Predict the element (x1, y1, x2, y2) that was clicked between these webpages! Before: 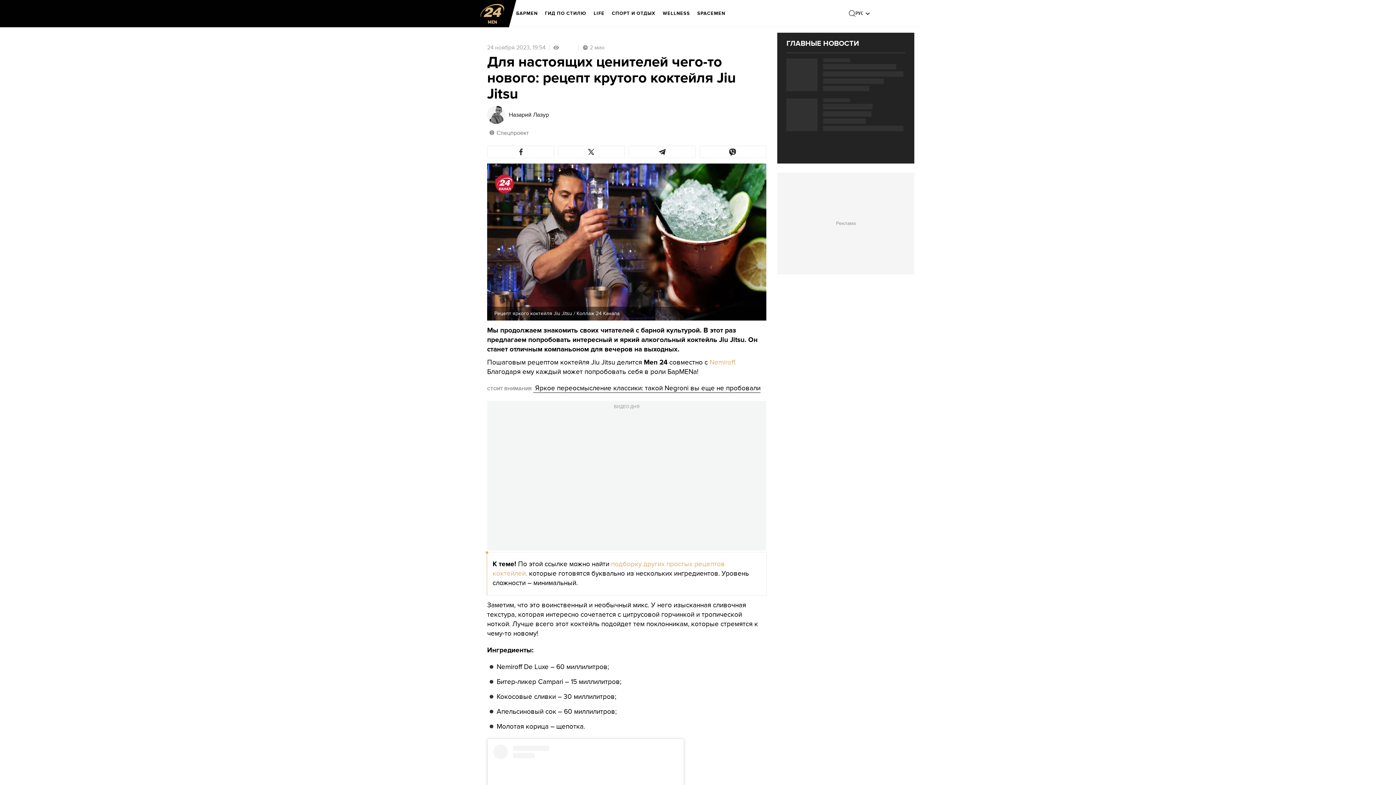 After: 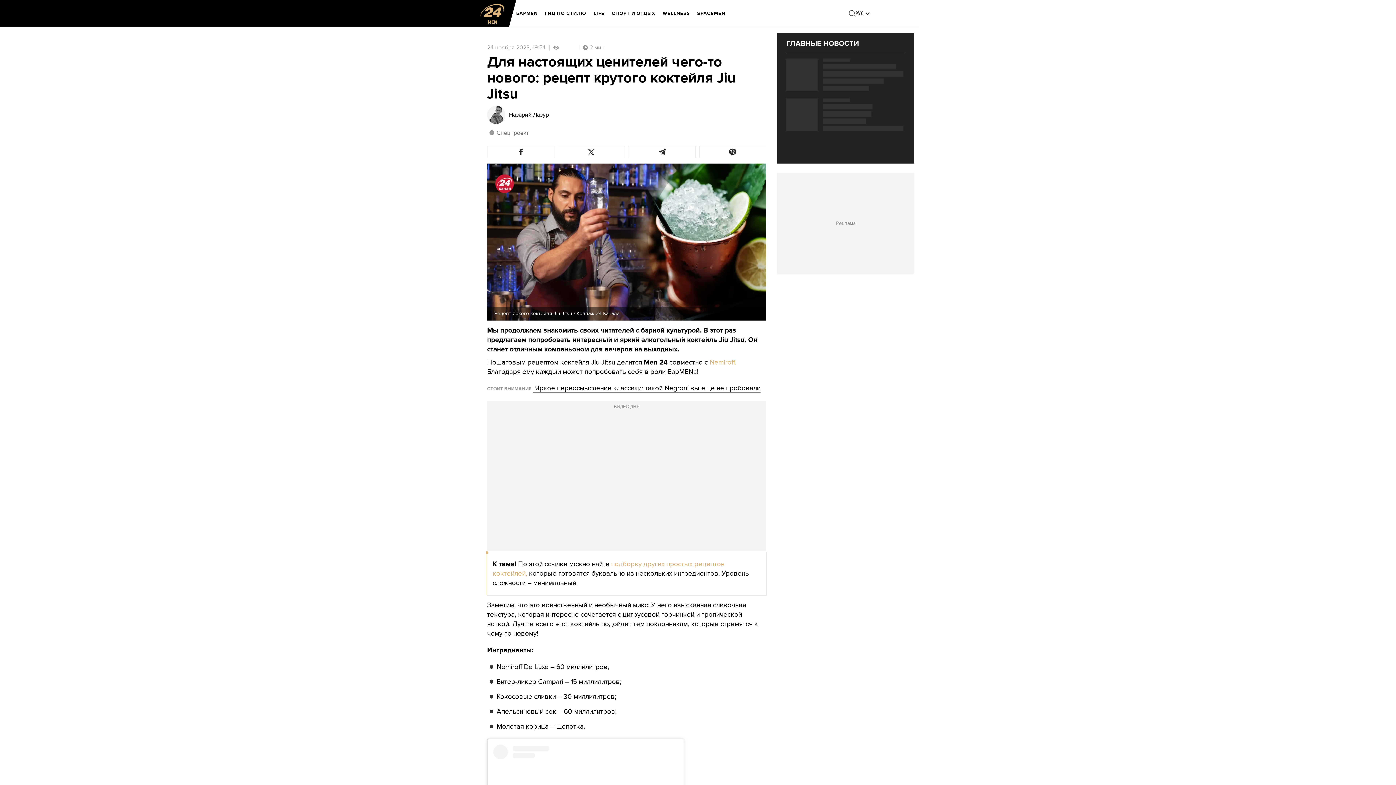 Action: bbox: (708, 358, 736, 366) label:  Nemiroff.